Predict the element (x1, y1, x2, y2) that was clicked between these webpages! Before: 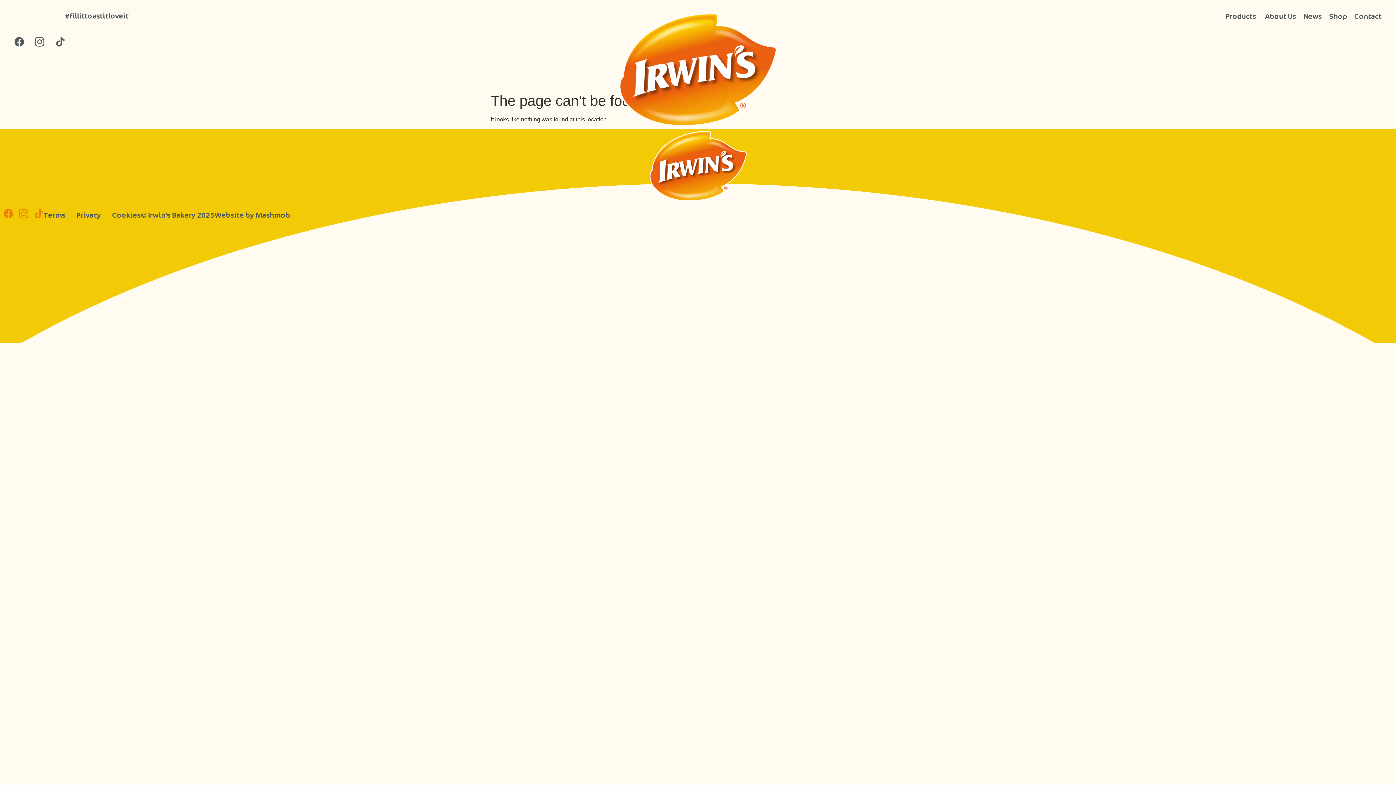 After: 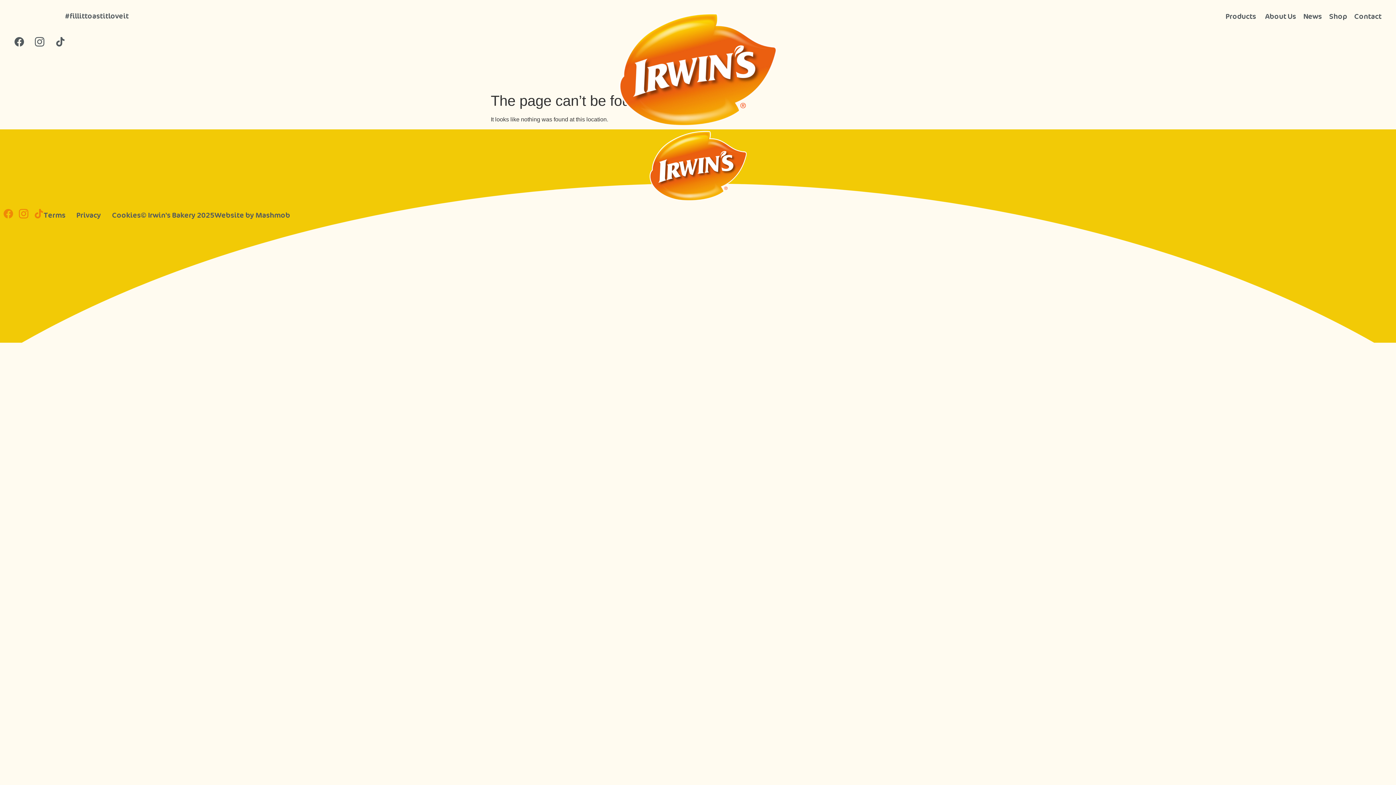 Action: bbox: (3, 208, 13, 218)